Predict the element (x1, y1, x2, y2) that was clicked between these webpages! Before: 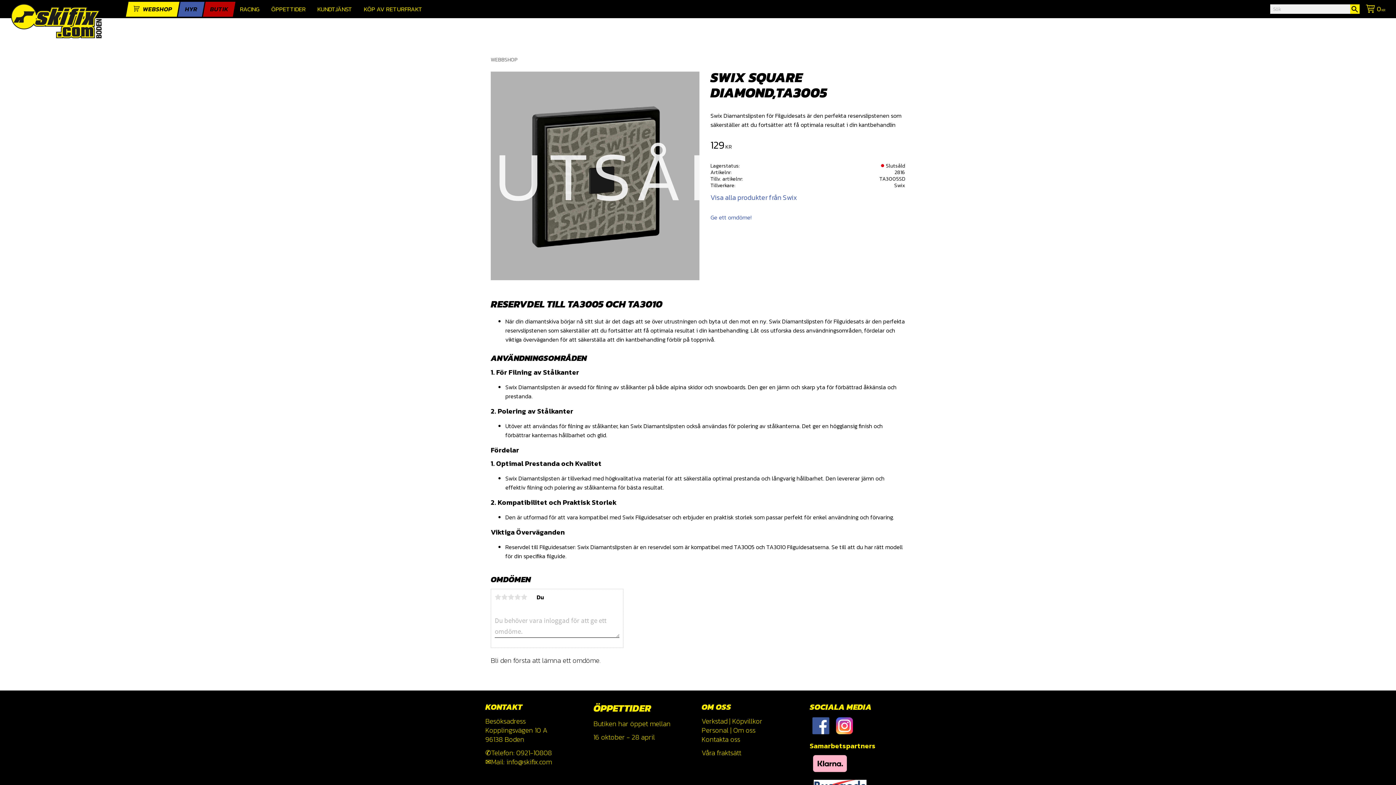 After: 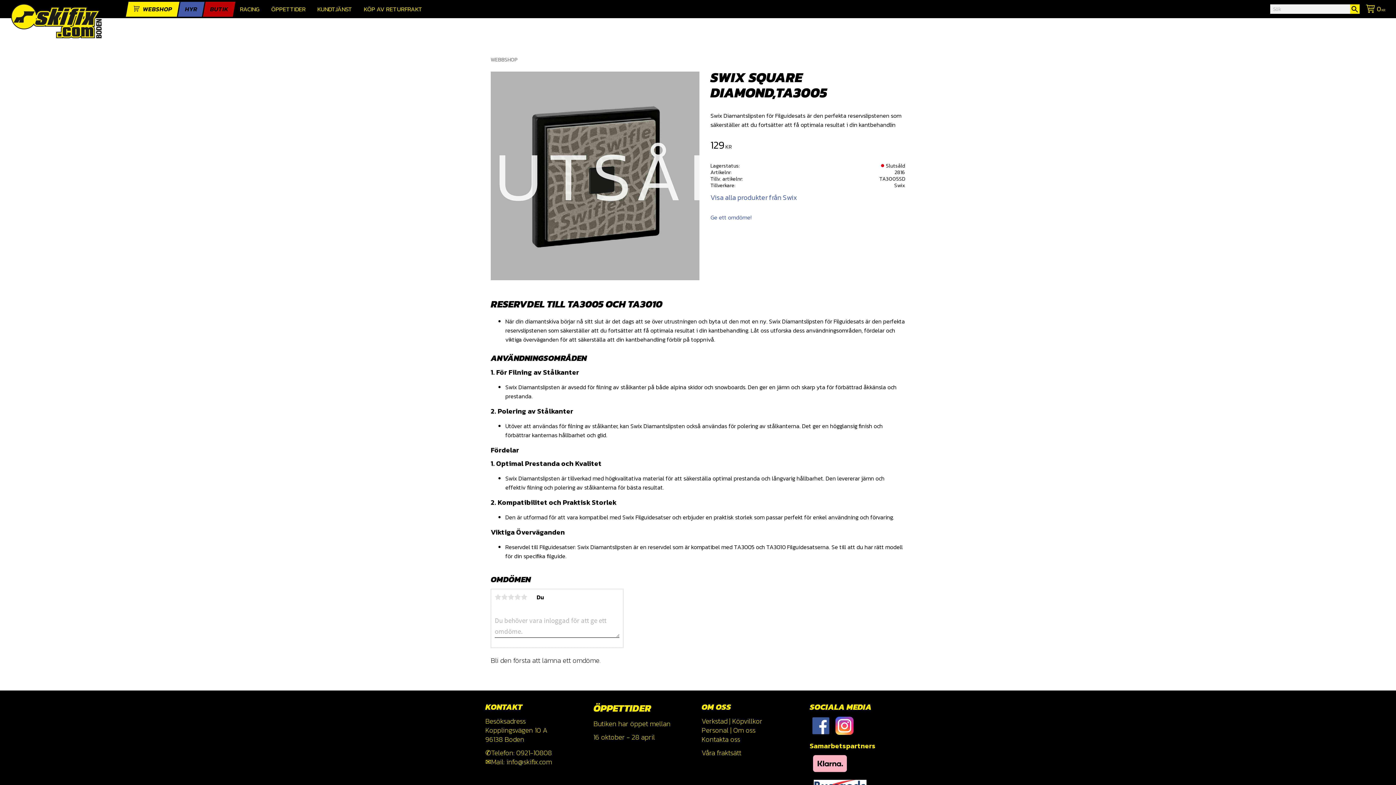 Action: bbox: (833, 727, 855, 738)